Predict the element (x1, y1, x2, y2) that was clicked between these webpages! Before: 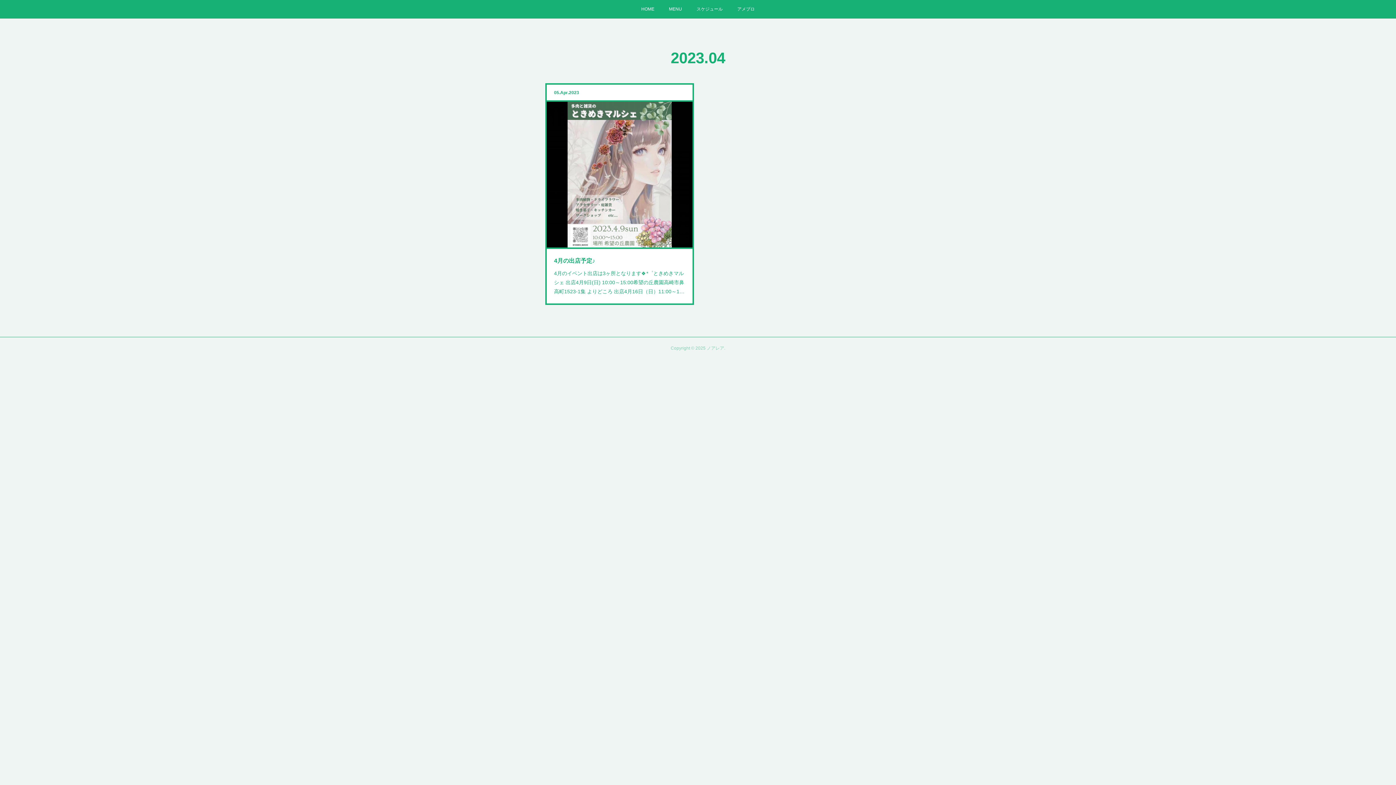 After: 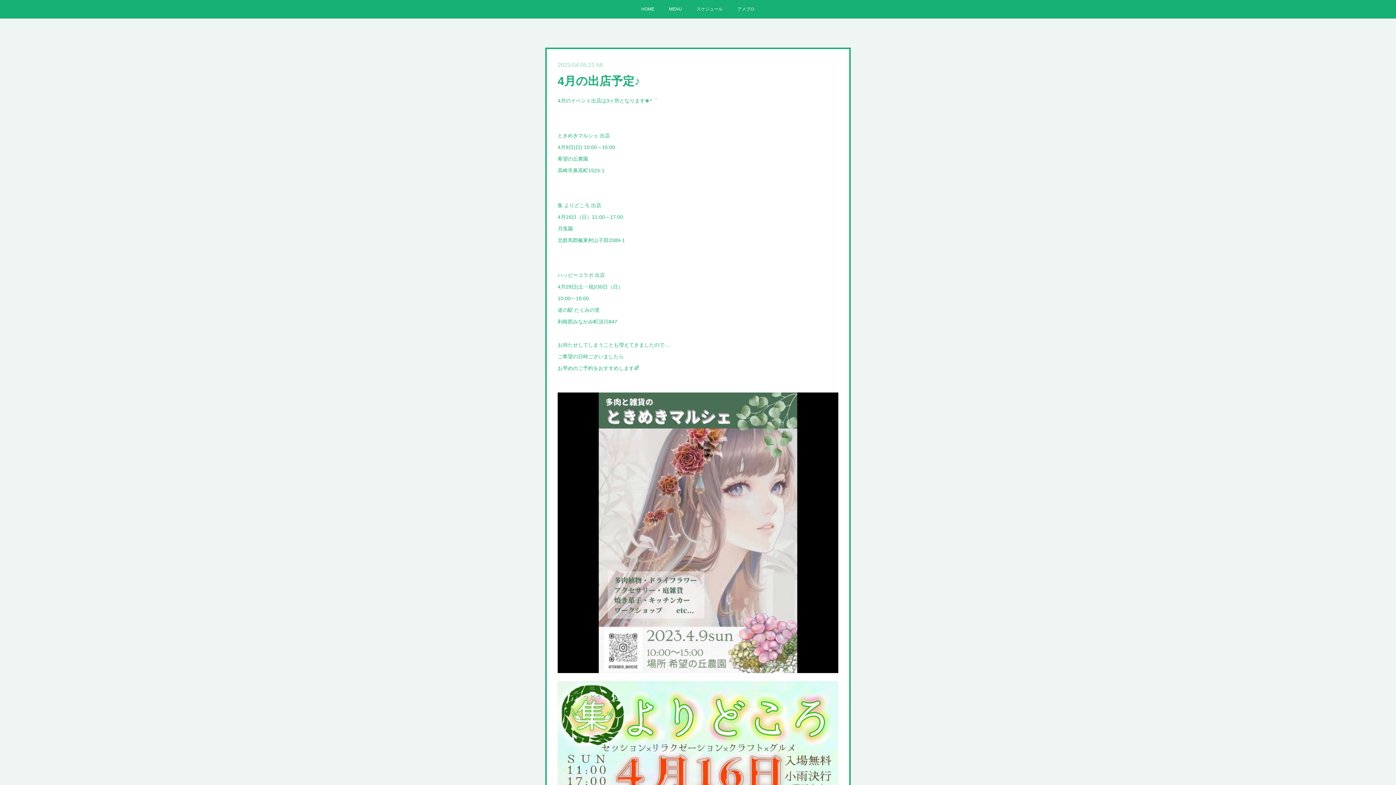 Action: bbox: (554, 88, 692, 97) label: 05Apr2023